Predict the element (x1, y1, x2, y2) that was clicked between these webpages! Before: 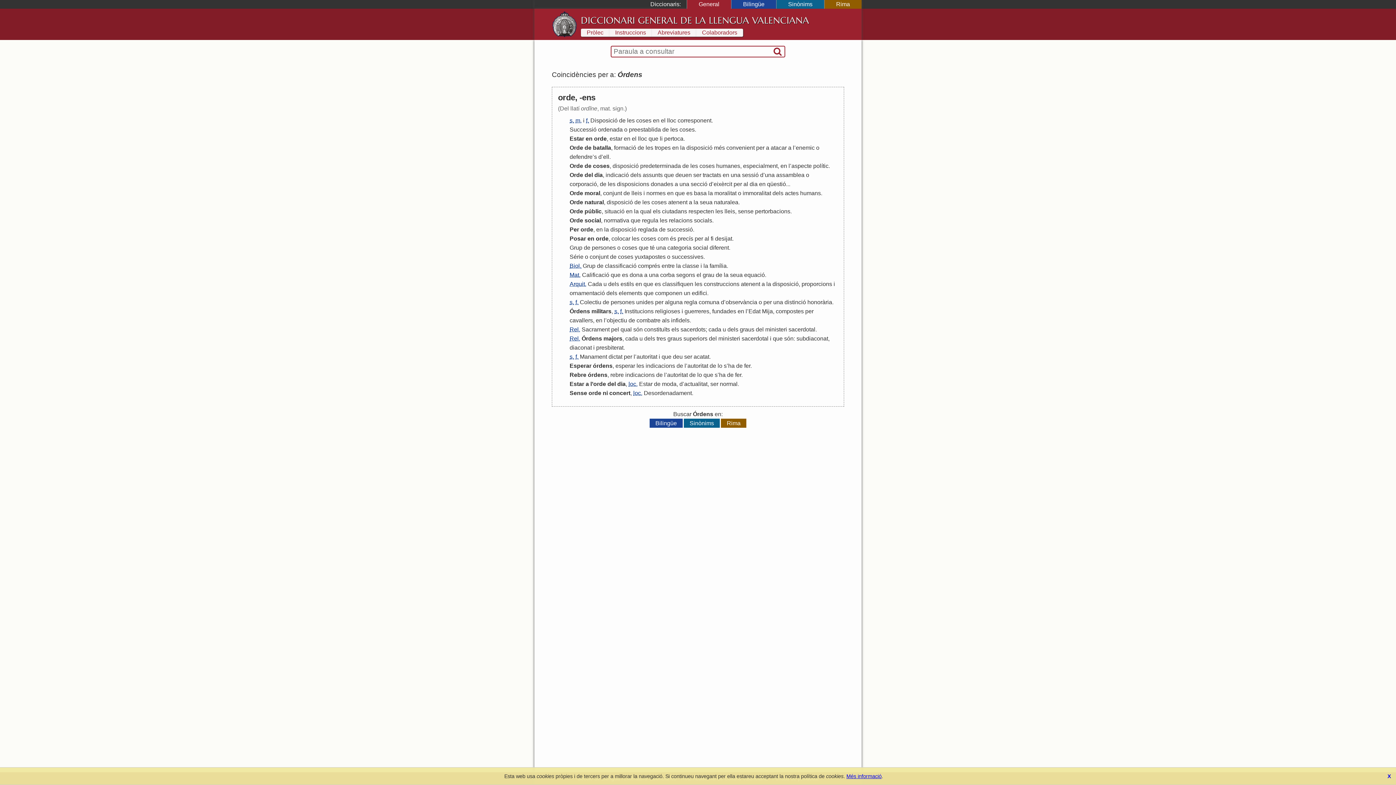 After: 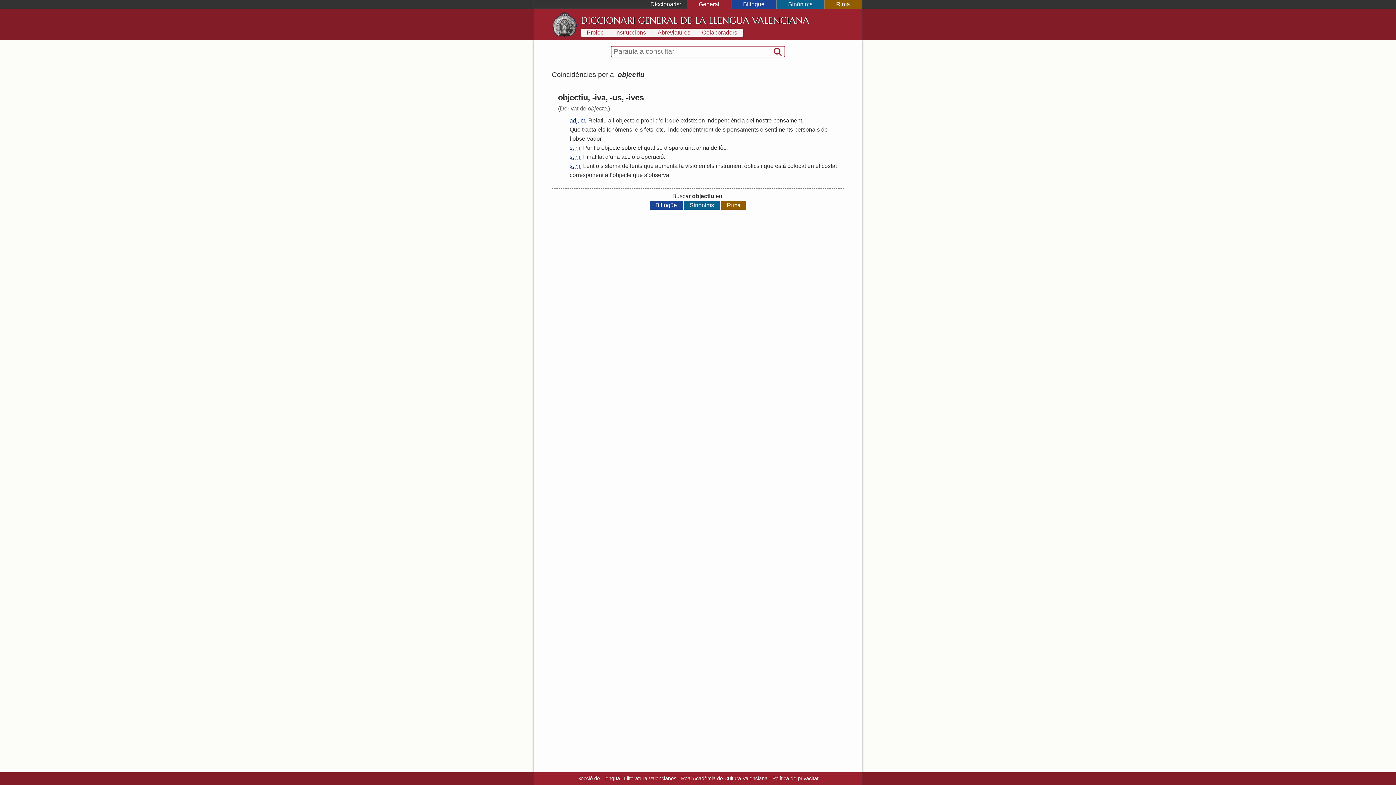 Action: bbox: (606, 317, 627, 323) label: objectiu